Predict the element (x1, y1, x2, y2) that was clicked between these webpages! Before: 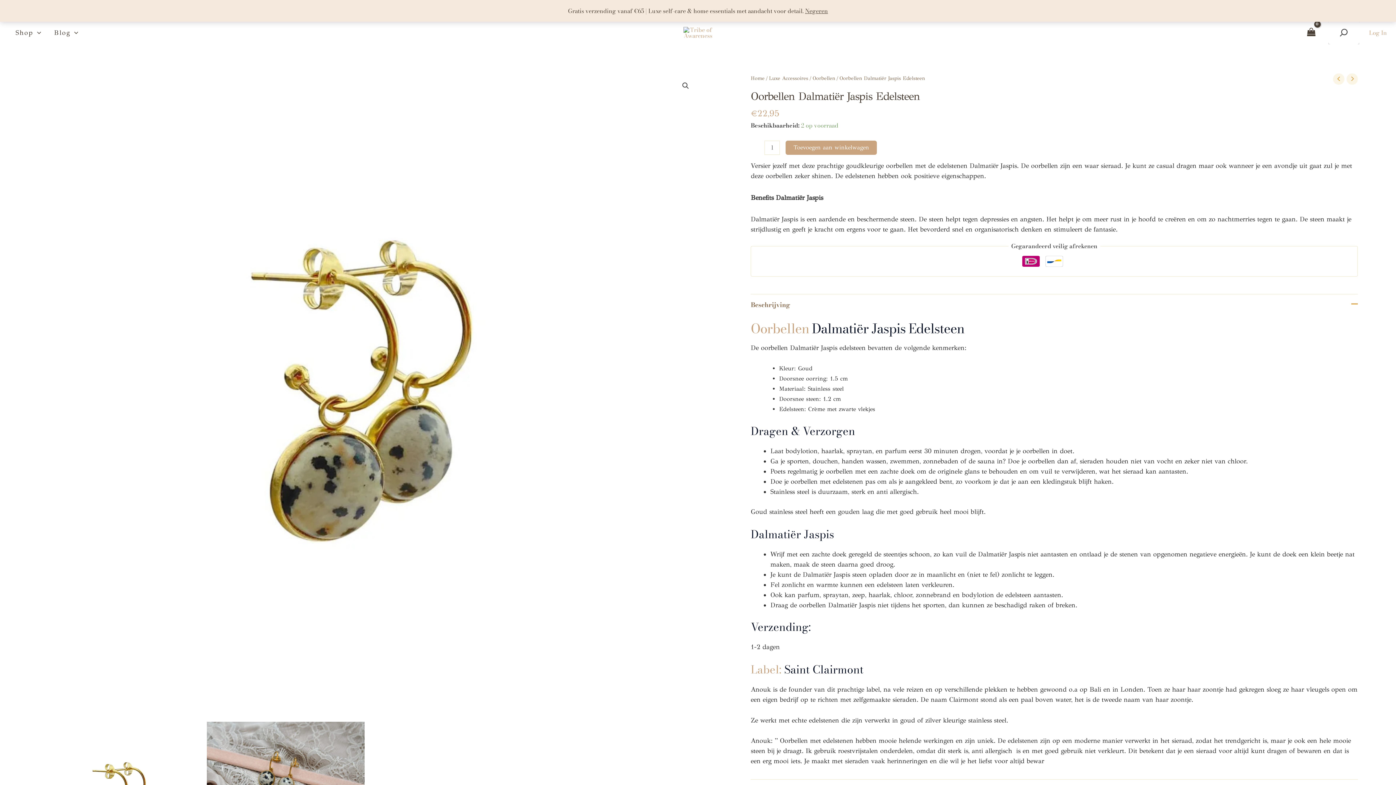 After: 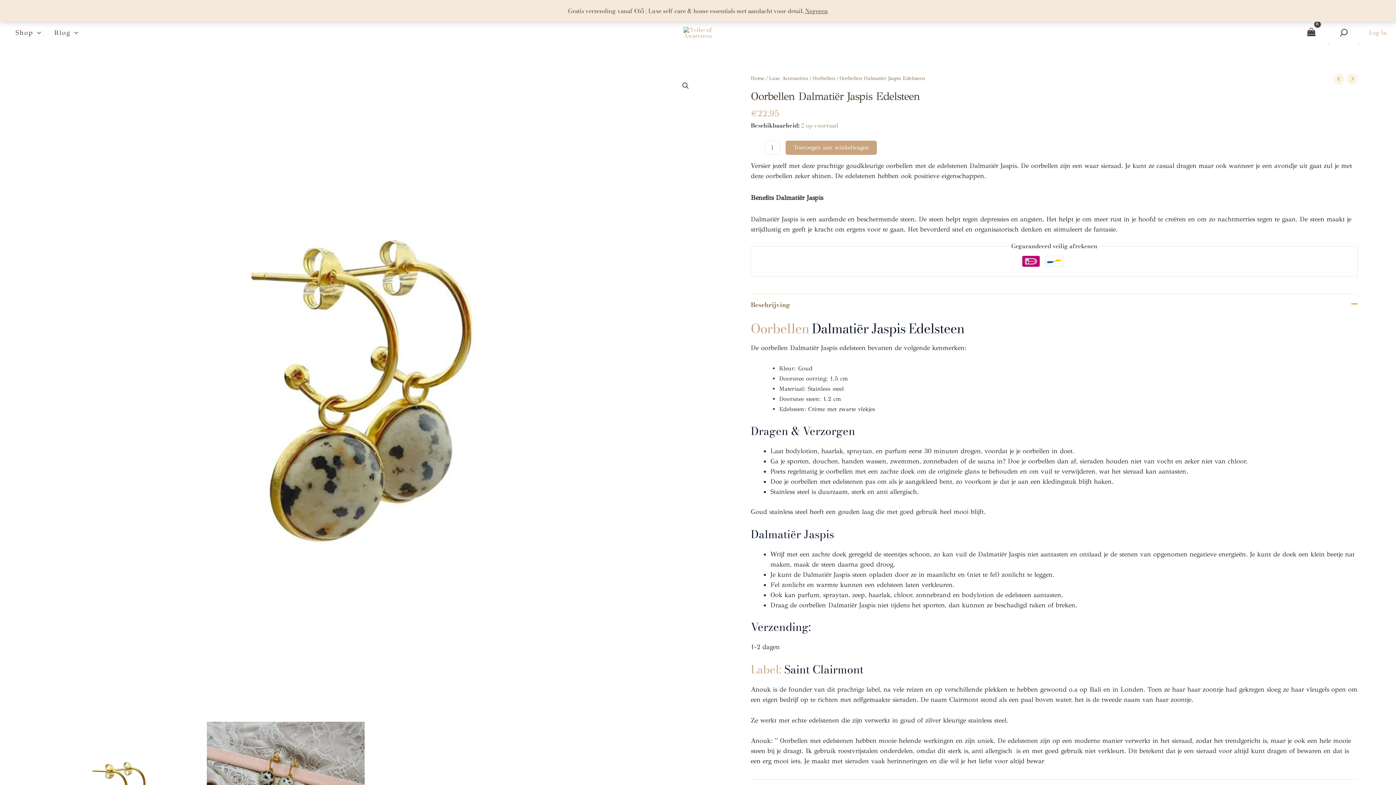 Action: bbox: (1328, 20, 1359, 44)